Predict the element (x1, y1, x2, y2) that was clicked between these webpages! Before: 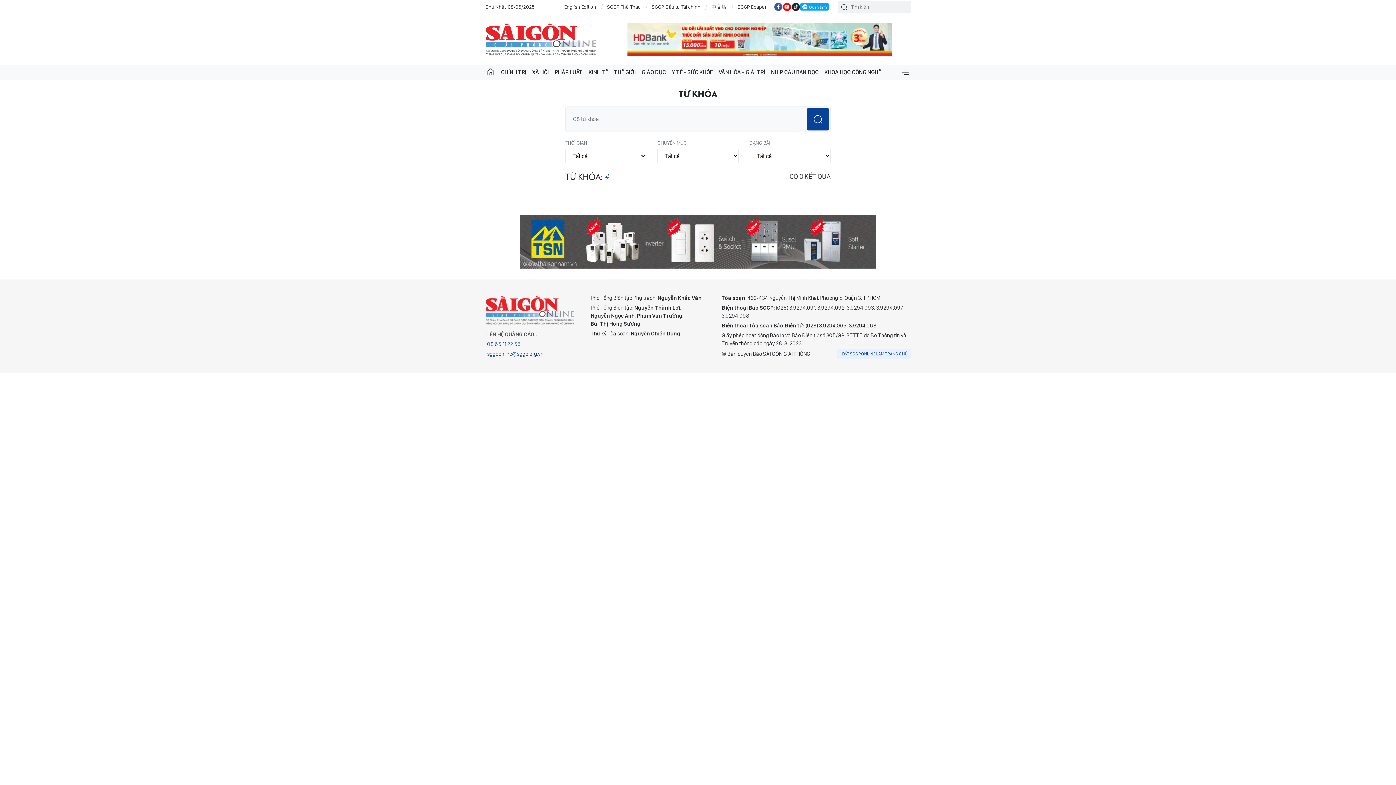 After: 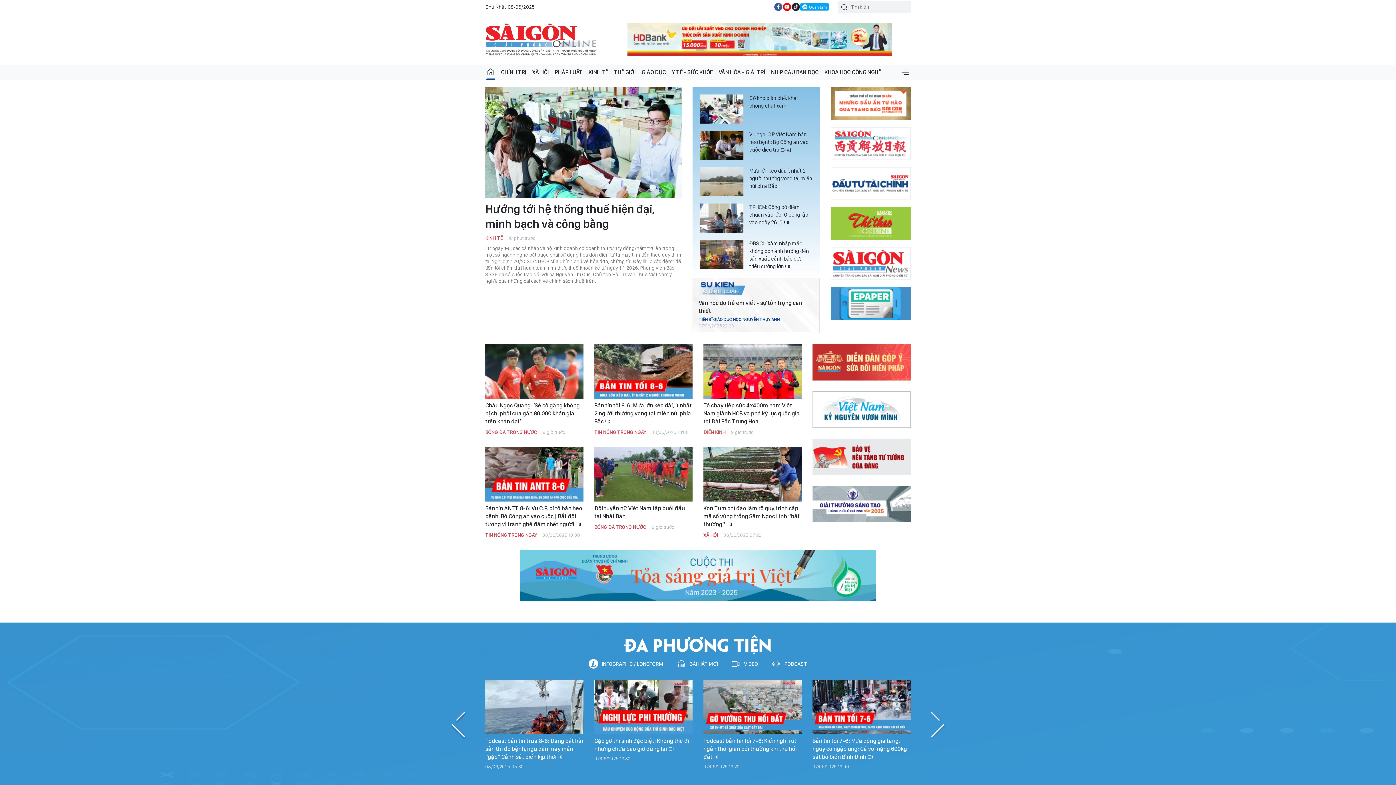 Action: label: BÁO SÀI GÒN GIẢI PHÓNG bbox: (485, 21, 598, 57)